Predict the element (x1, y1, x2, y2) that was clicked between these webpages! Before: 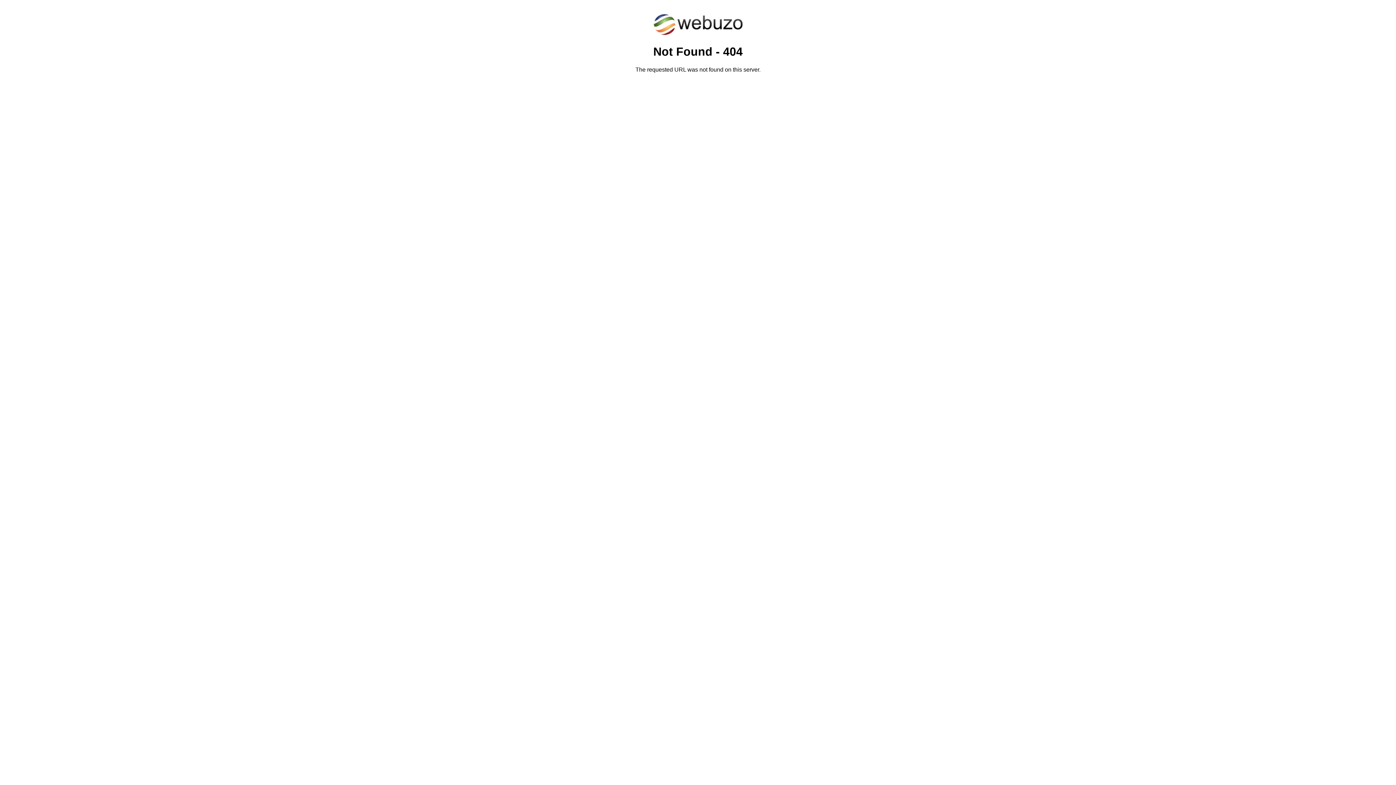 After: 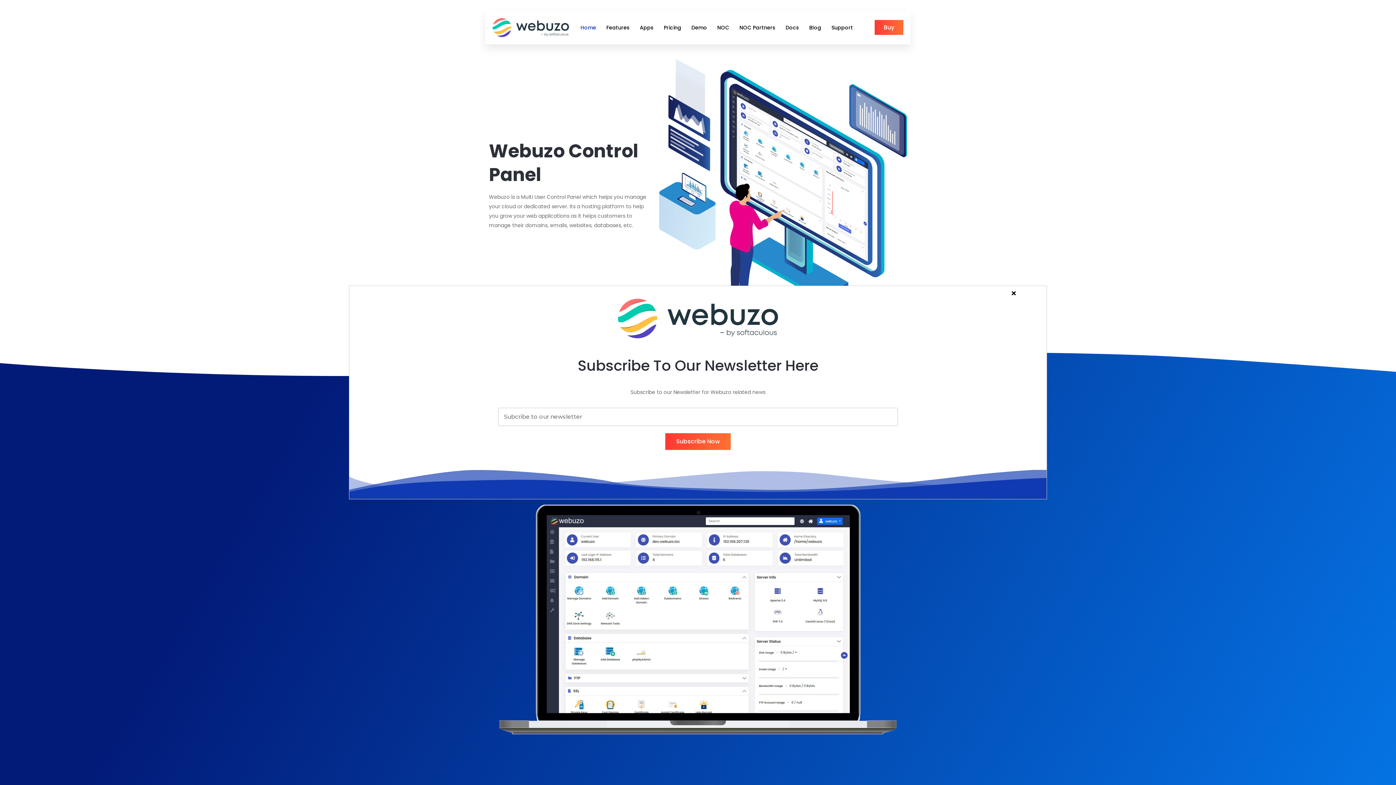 Action: bbox: (652, 30, 743, 37)